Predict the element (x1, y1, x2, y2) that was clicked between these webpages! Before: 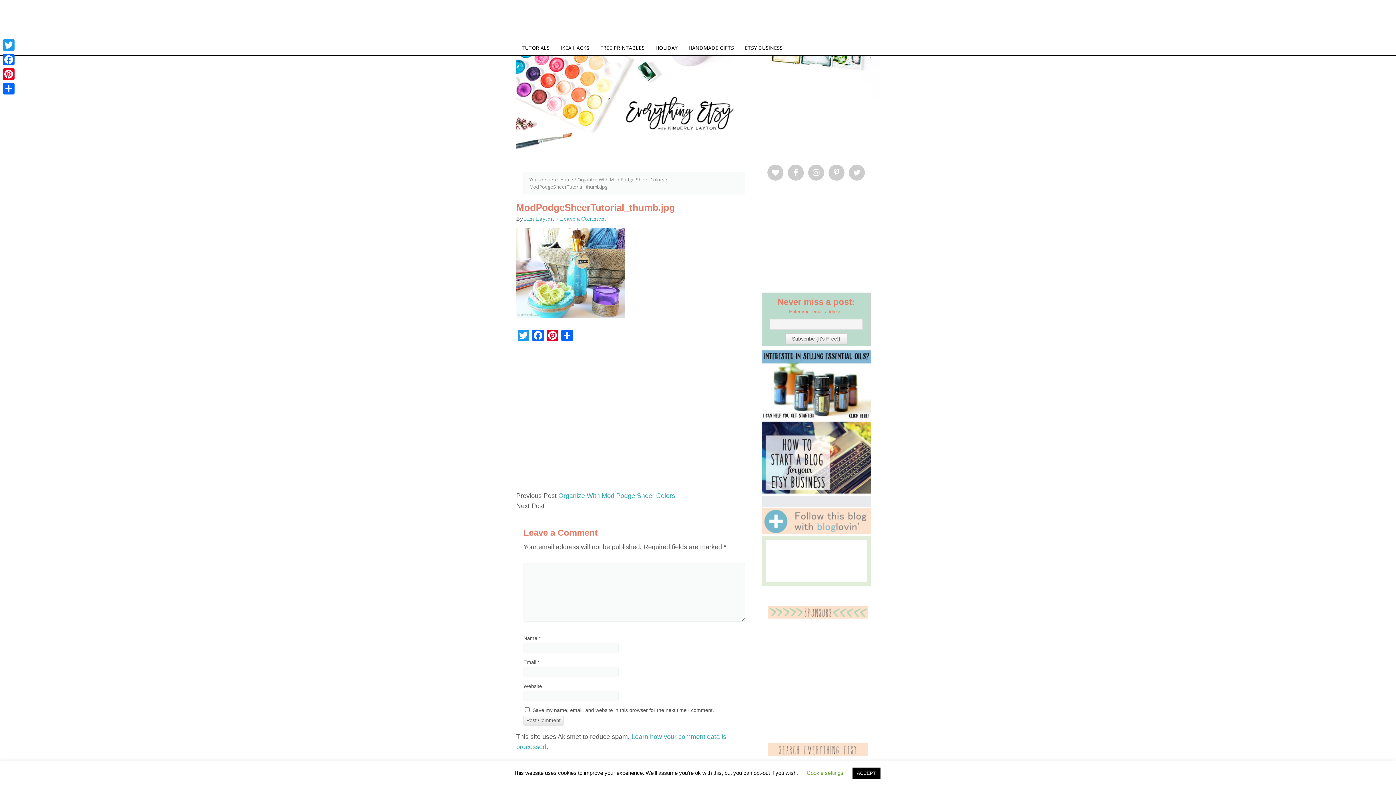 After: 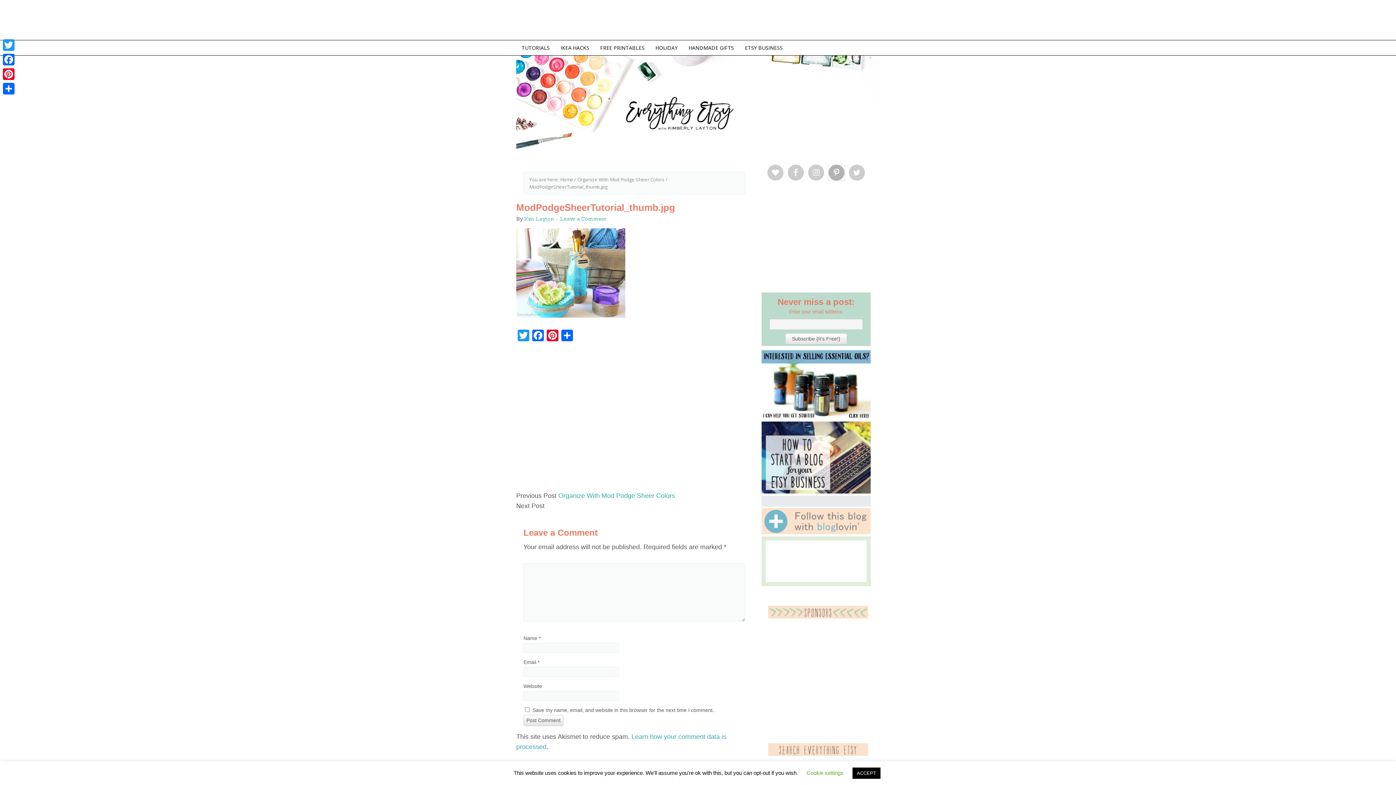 Action: bbox: (828, 164, 844, 180)